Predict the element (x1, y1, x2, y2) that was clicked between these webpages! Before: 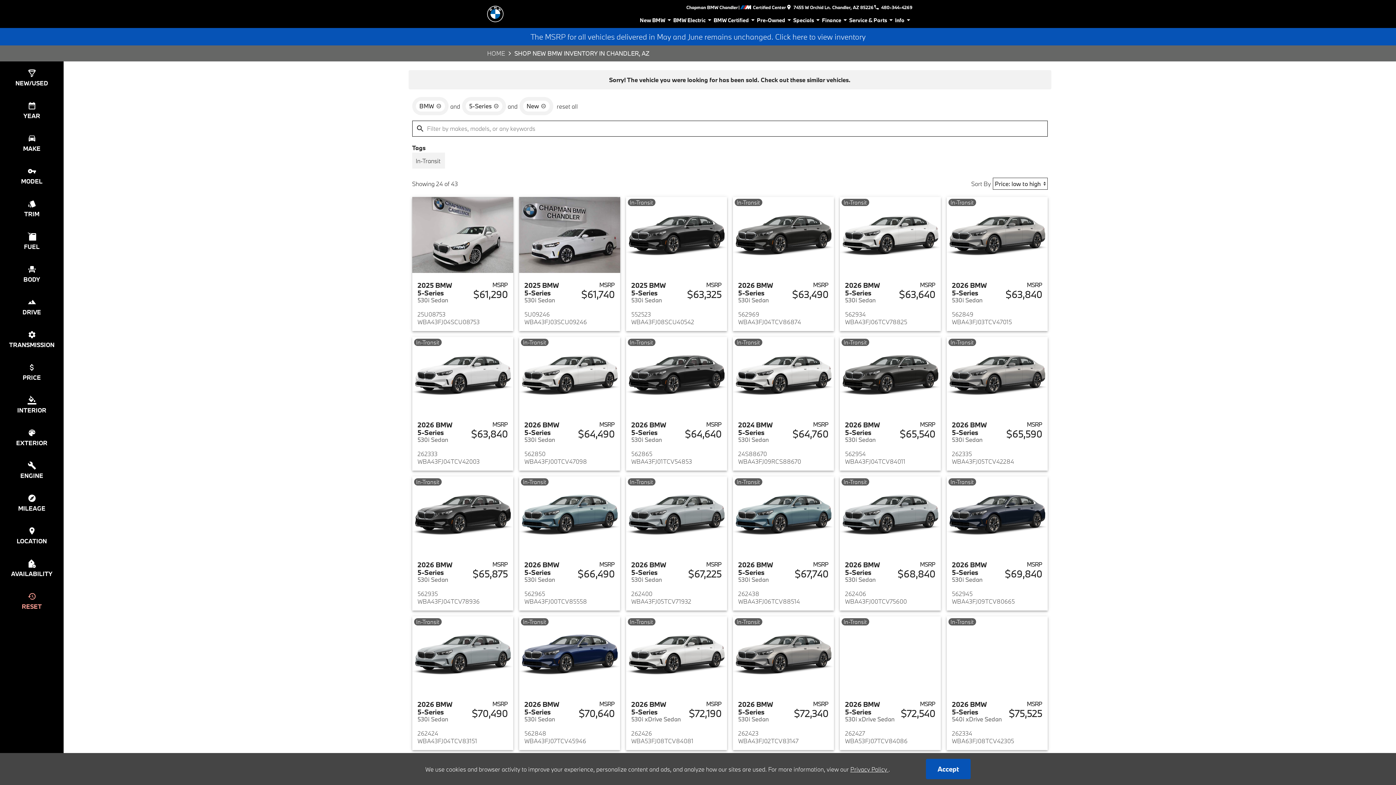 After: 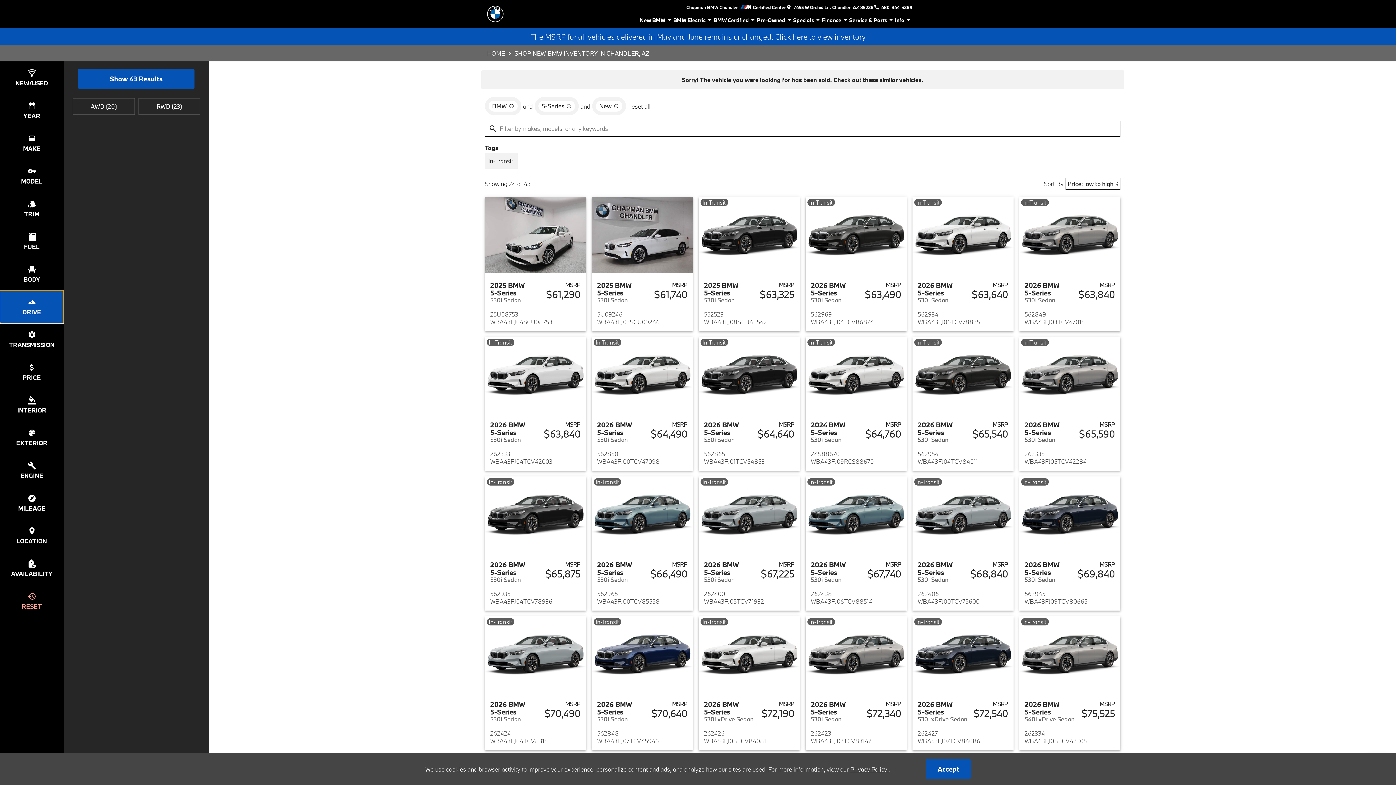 Action: label: select drive bbox: (0, 290, 63, 323)